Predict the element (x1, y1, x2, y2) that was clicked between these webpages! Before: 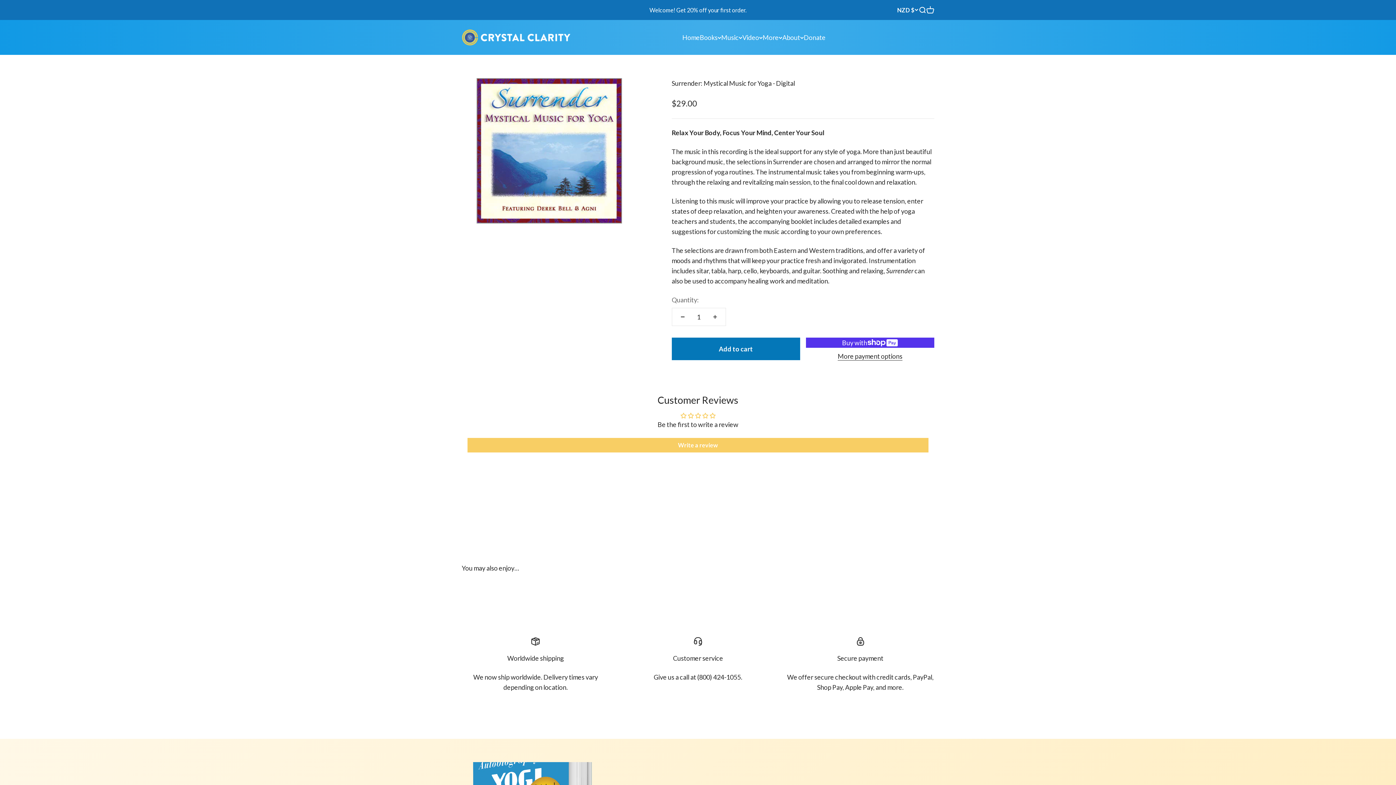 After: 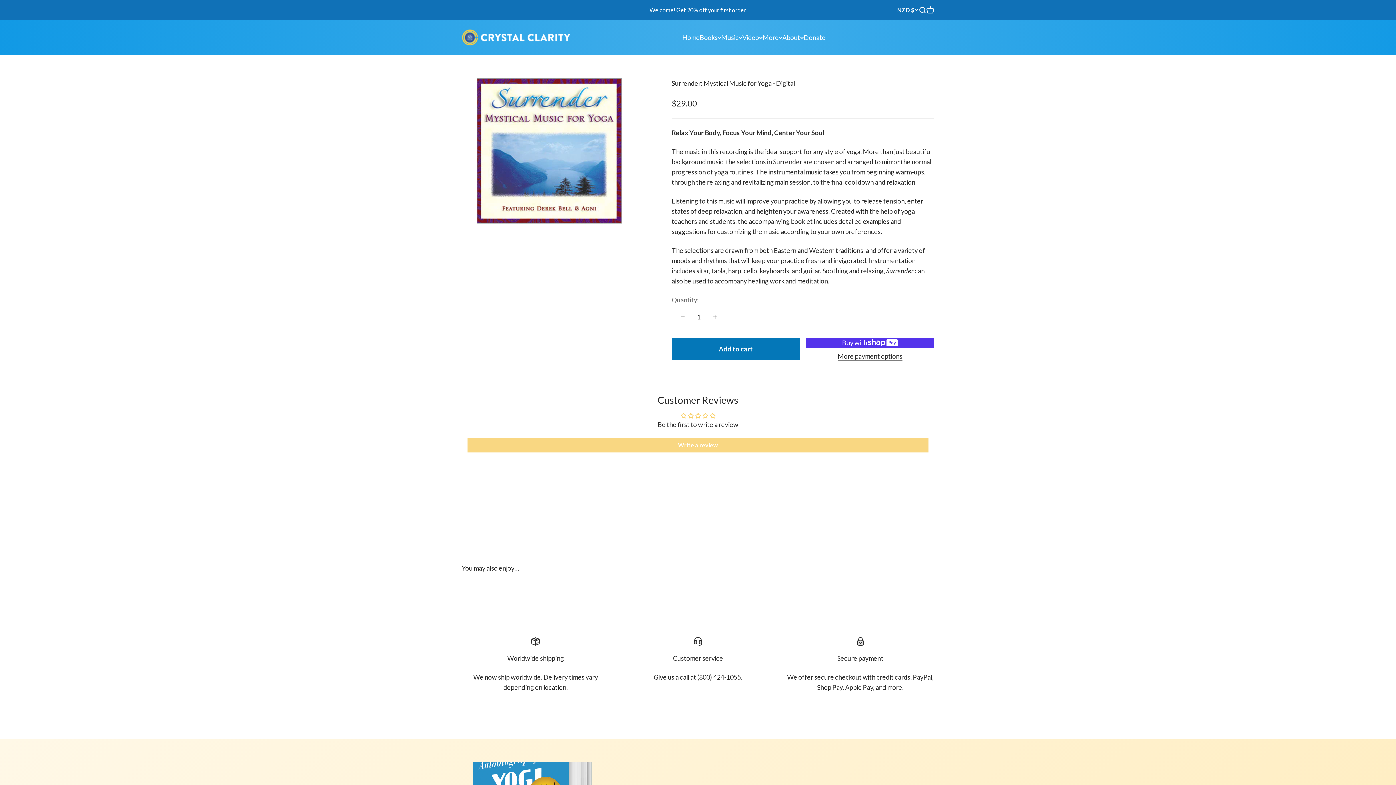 Action: bbox: (467, 438, 928, 452) label: Write a review